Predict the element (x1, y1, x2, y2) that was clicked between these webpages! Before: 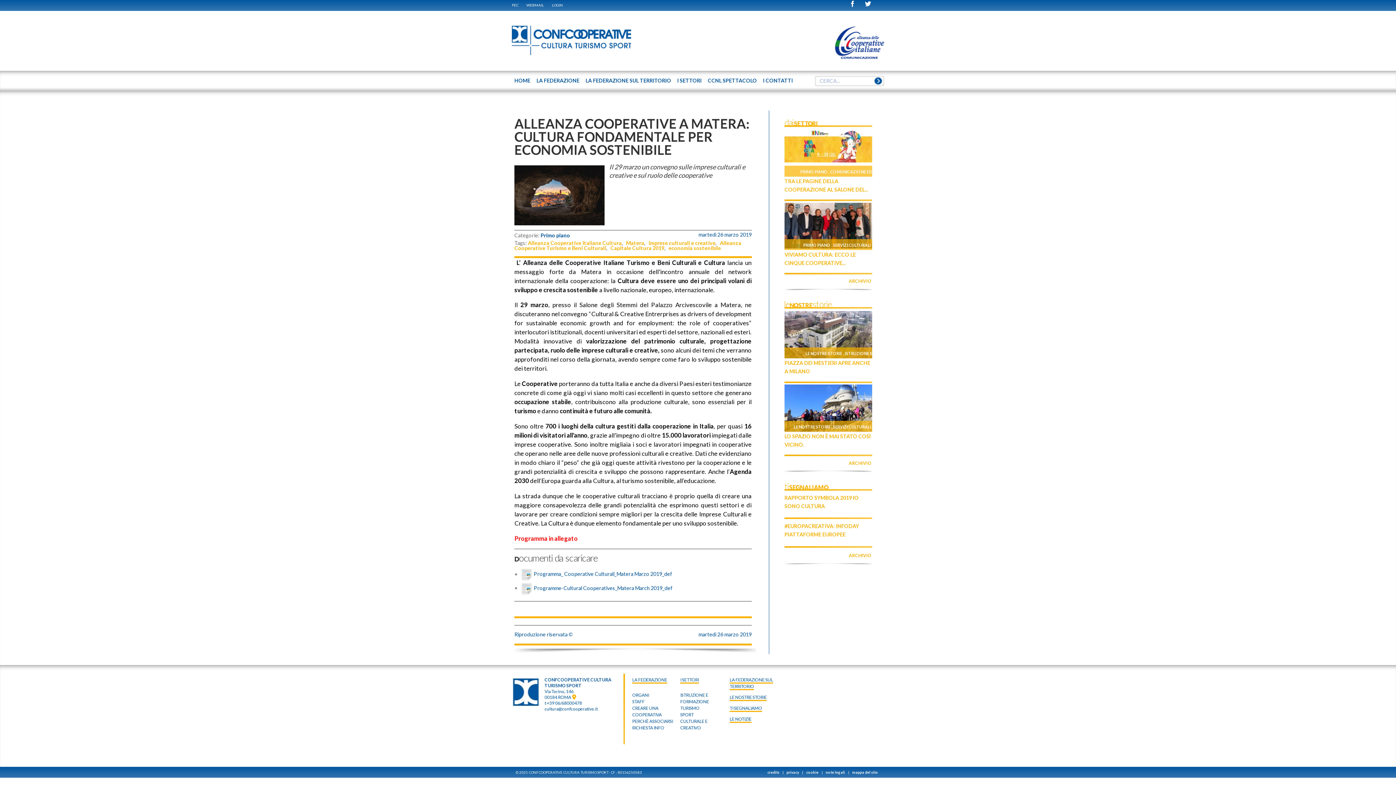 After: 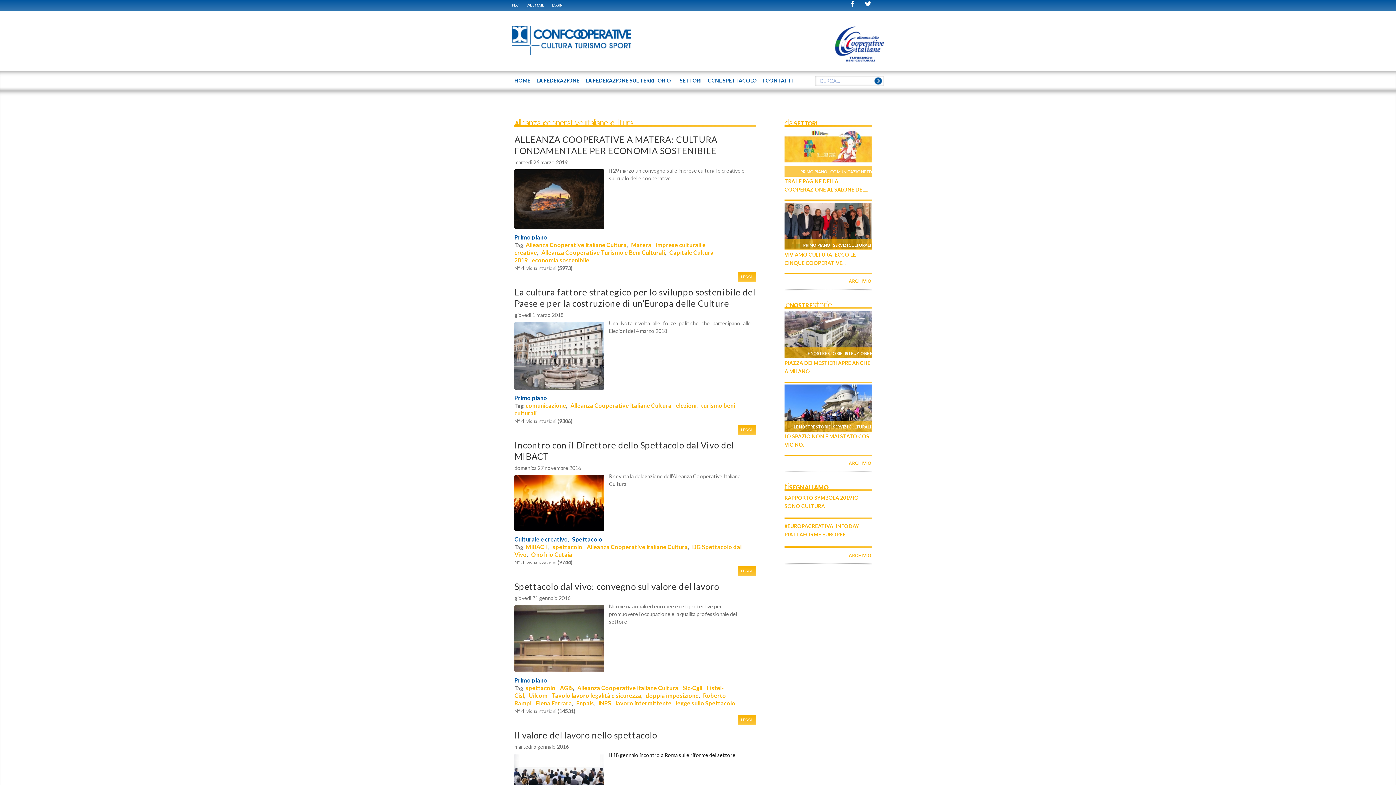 Action: label: Alleanza Cooperative Italiane Cultura bbox: (528, 240, 621, 246)